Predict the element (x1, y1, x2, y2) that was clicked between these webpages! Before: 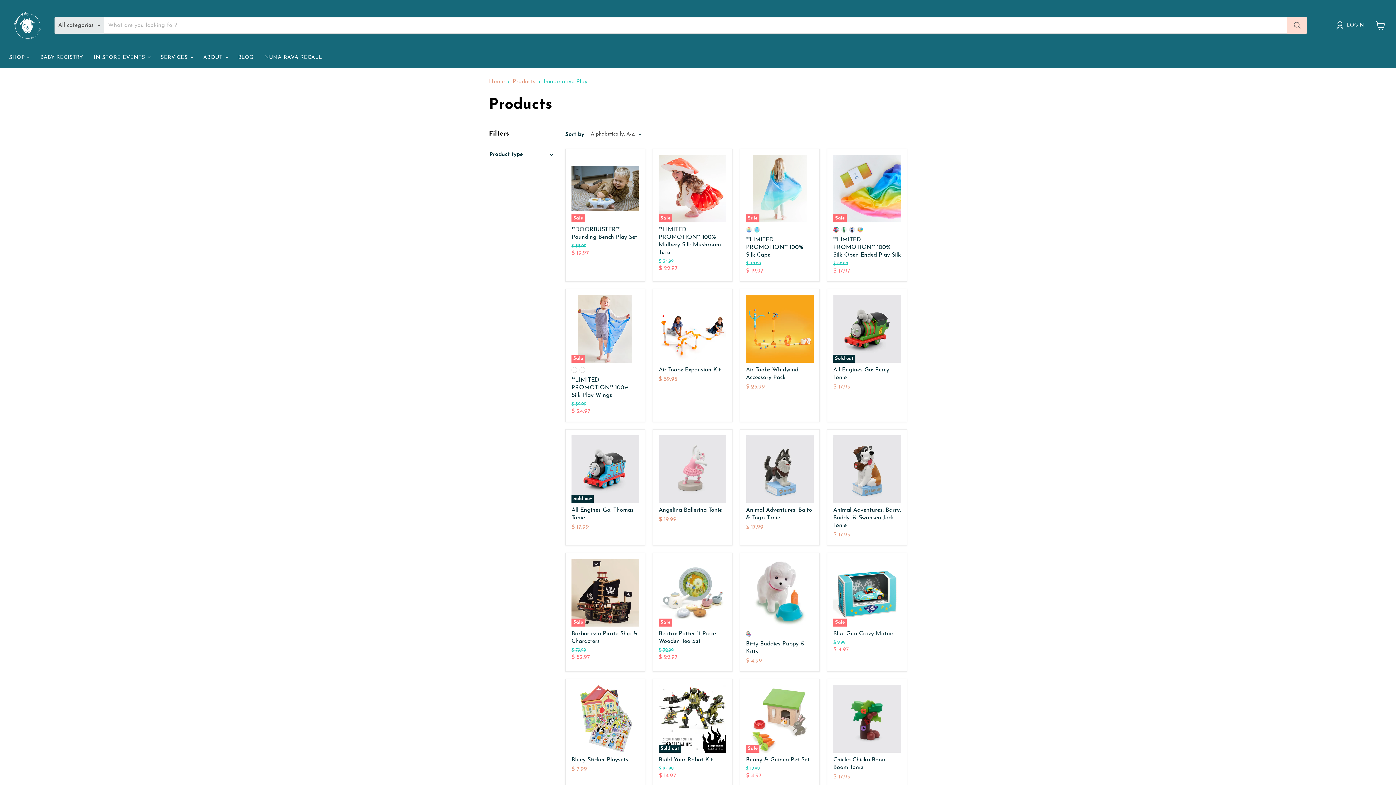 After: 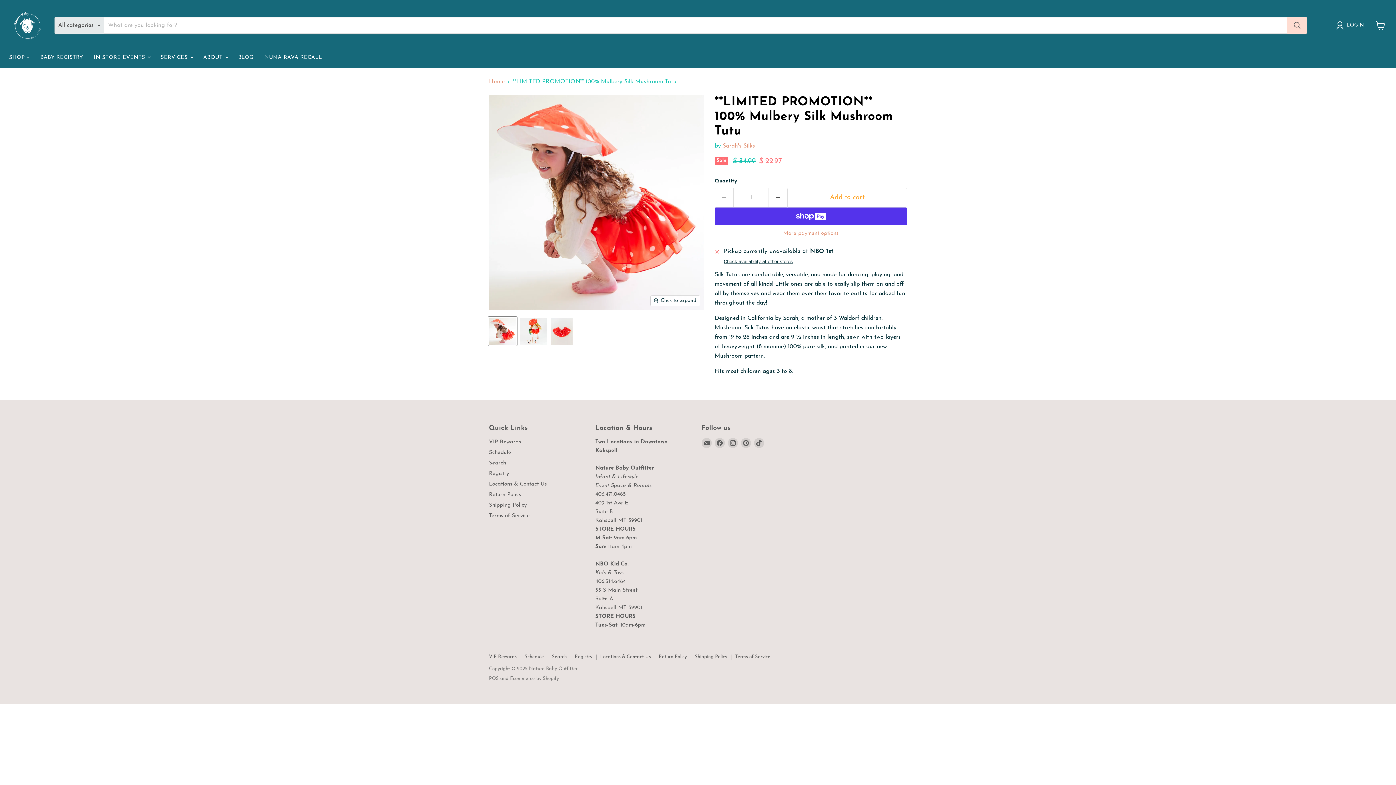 Action: bbox: (658, 154, 726, 222) label: Sale
**LIMITED PROMOTION** 100% Mulbery Silk Mushroom Tutu